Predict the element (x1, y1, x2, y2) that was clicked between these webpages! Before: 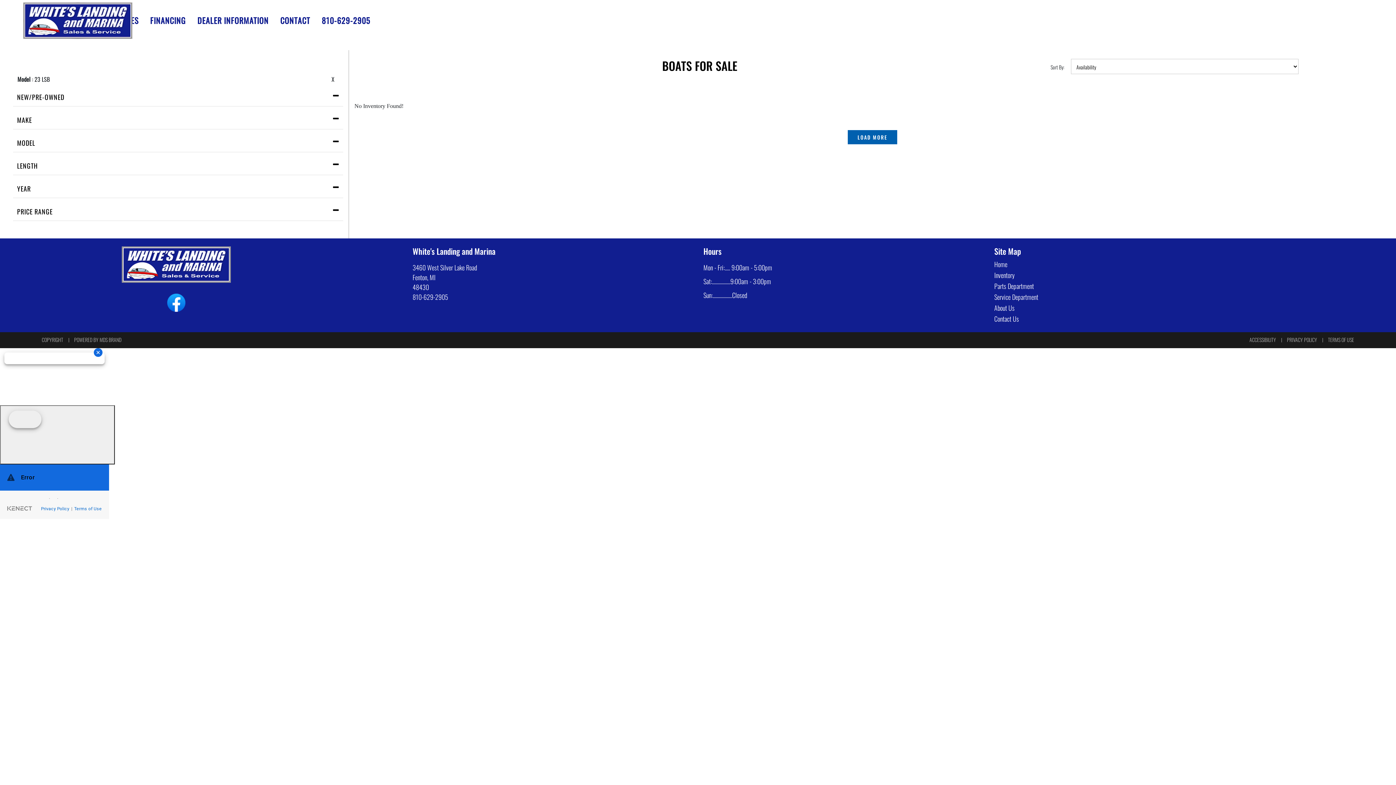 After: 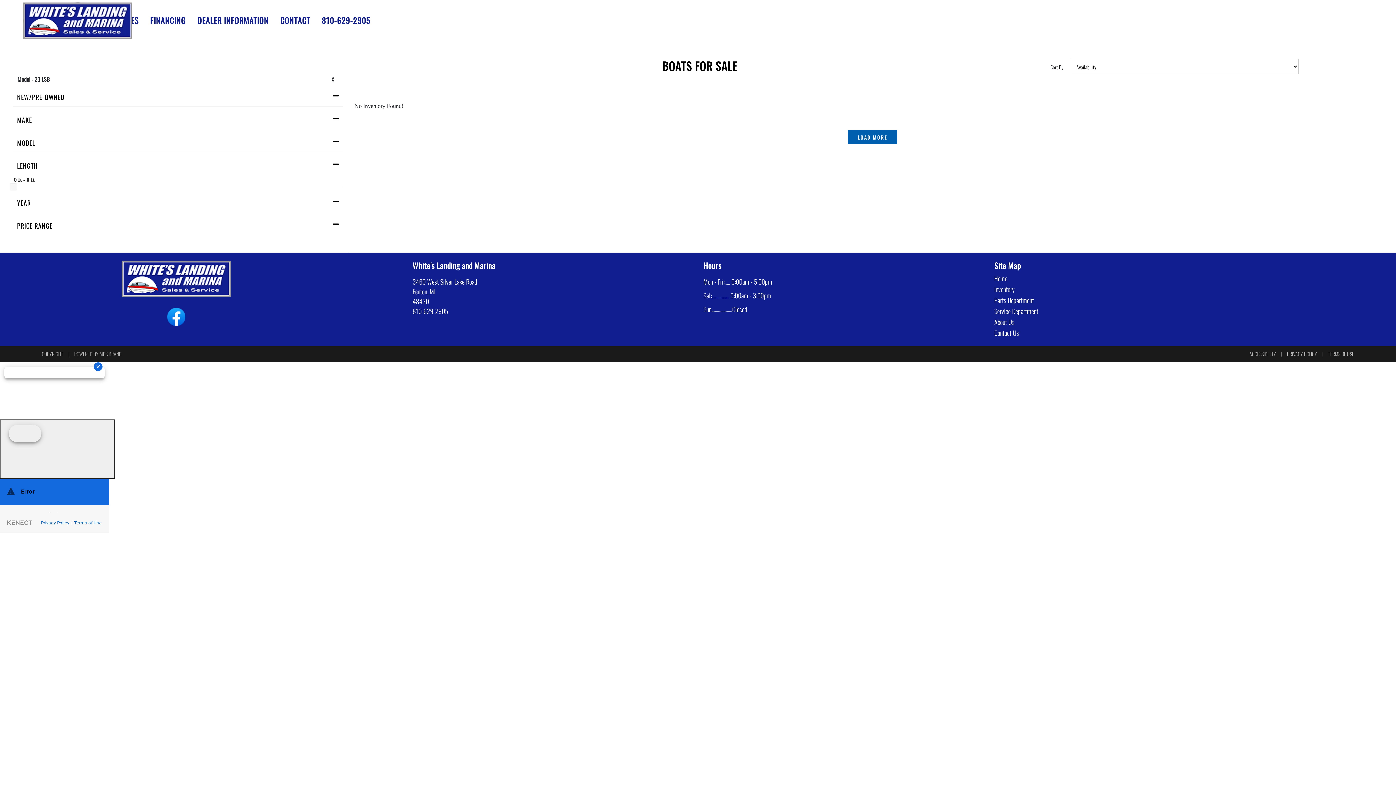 Action: label: LENGTH bbox: (13, 157, 343, 174)